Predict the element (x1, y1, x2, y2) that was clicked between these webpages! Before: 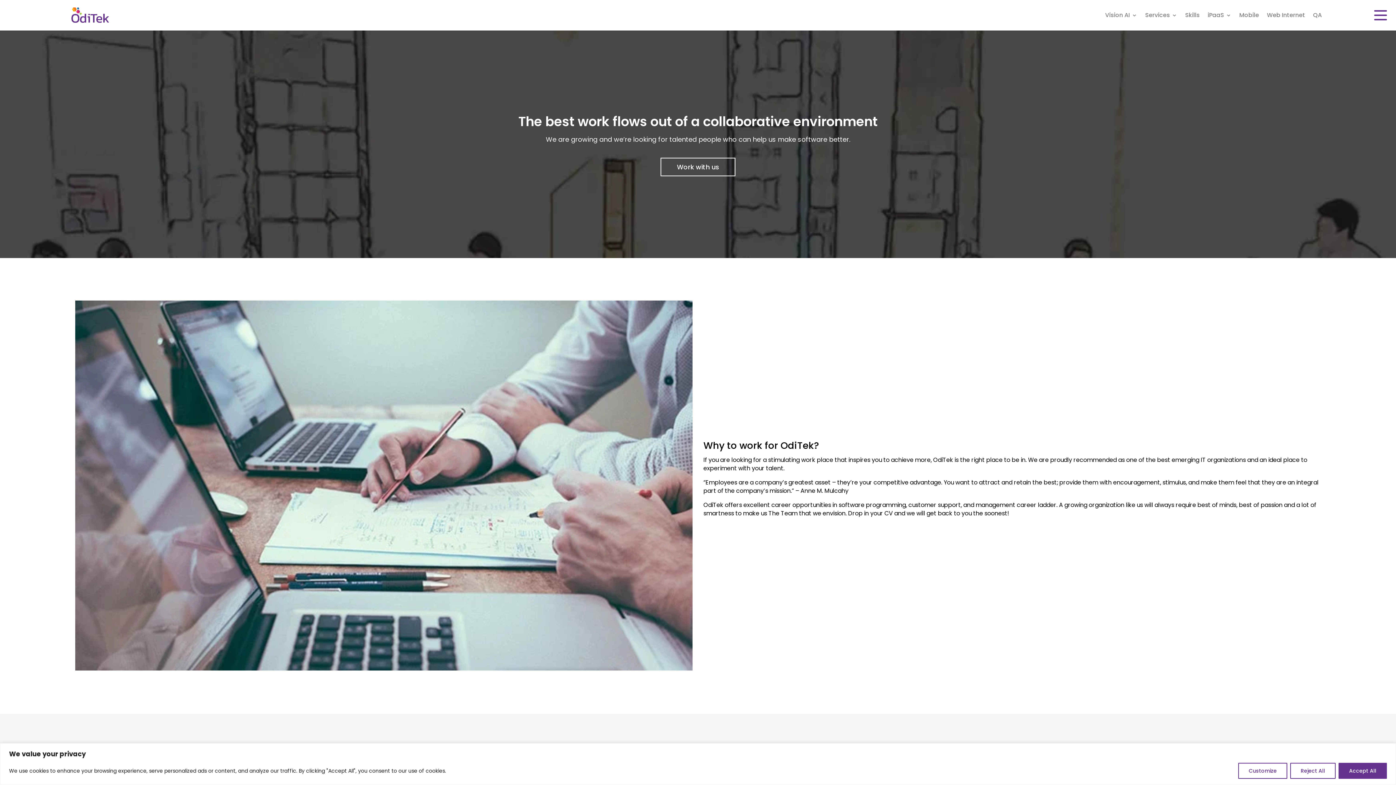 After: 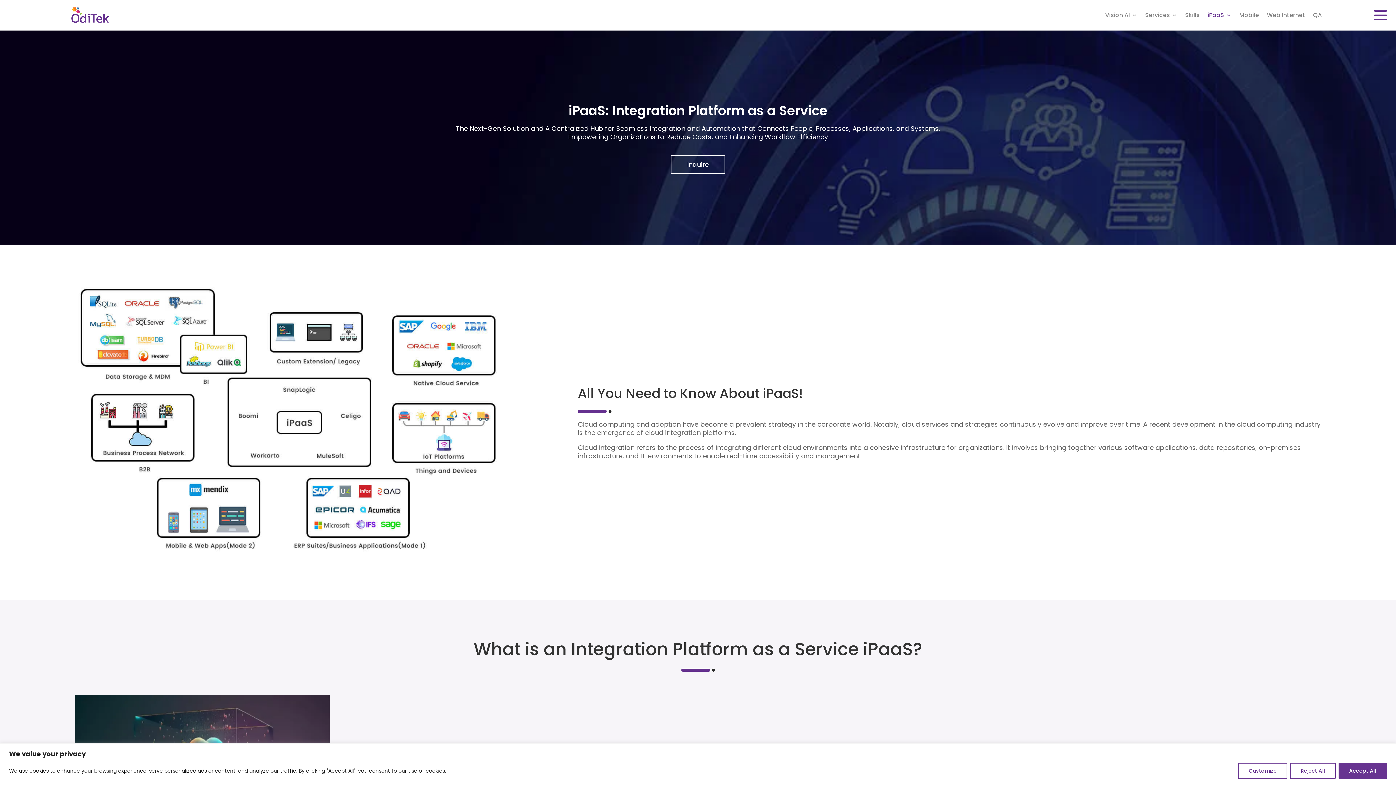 Action: bbox: (1208, 12, 1231, 30) label: iPaaS